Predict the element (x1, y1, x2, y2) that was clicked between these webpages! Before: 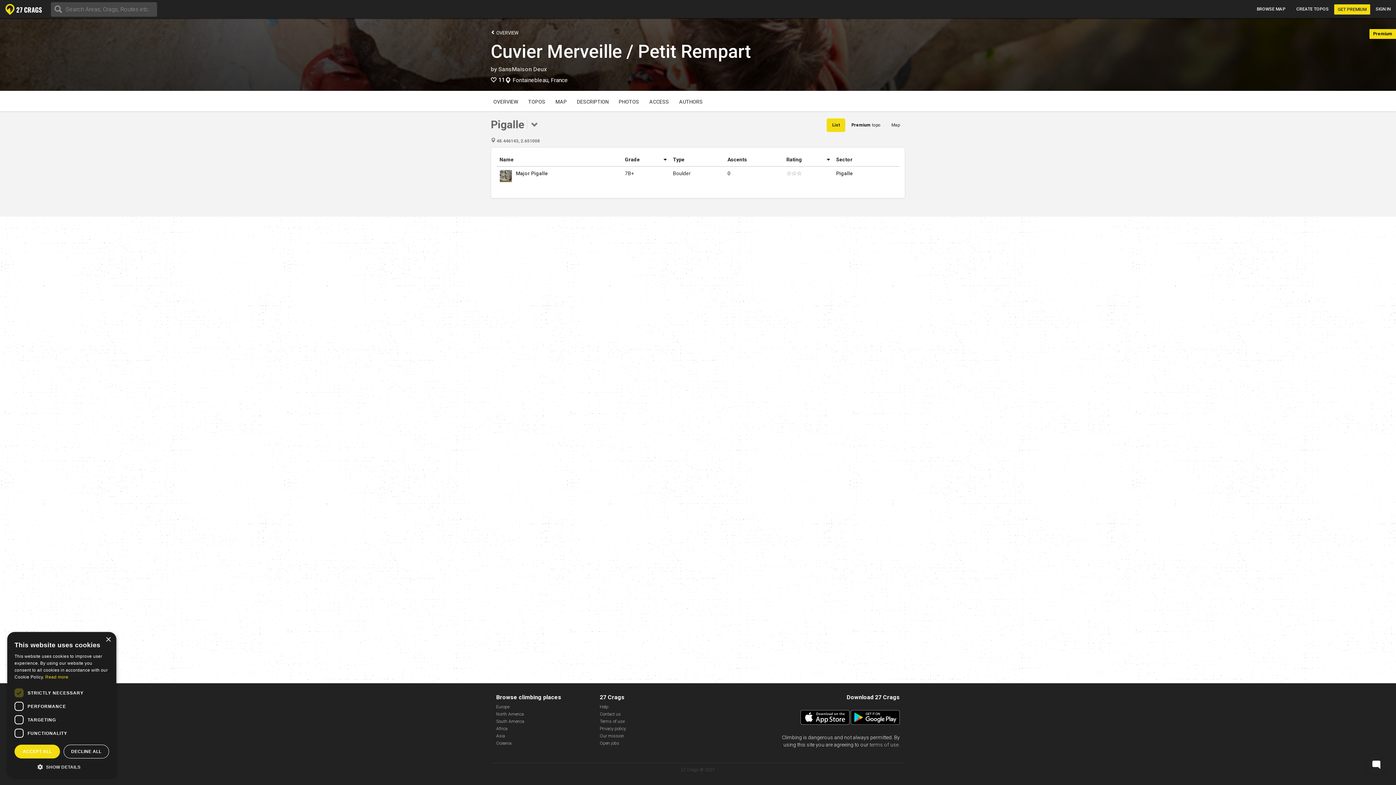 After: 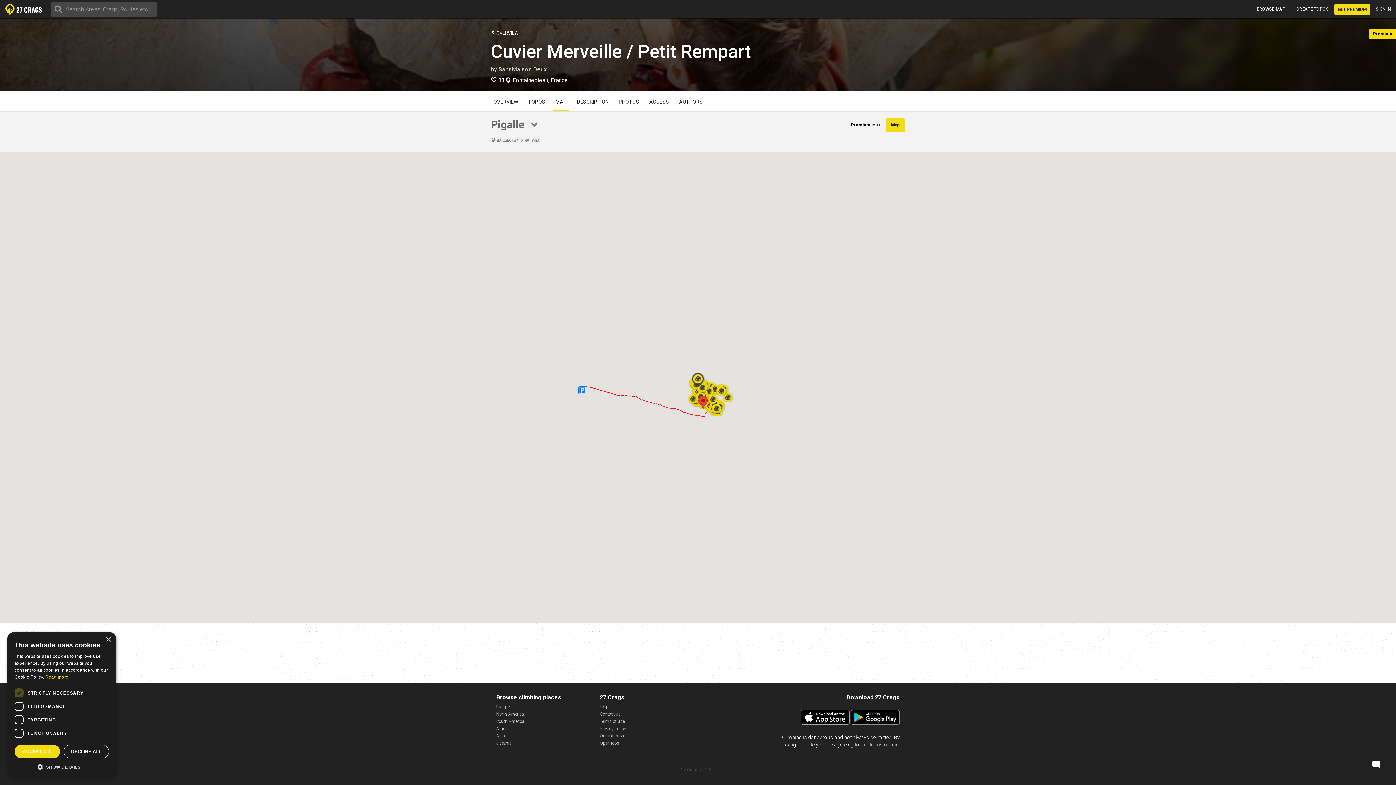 Action: label: Map bbox: (886, 118, 905, 132)